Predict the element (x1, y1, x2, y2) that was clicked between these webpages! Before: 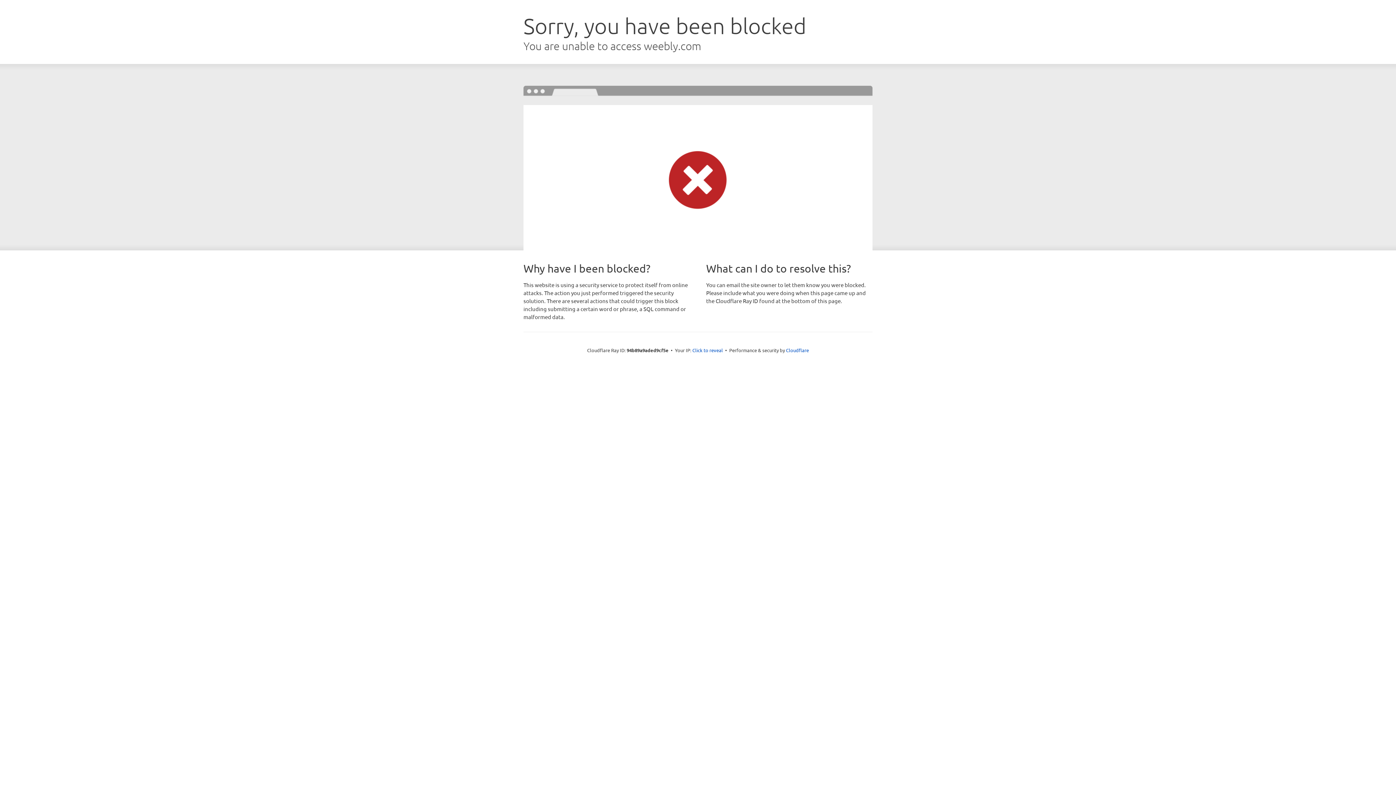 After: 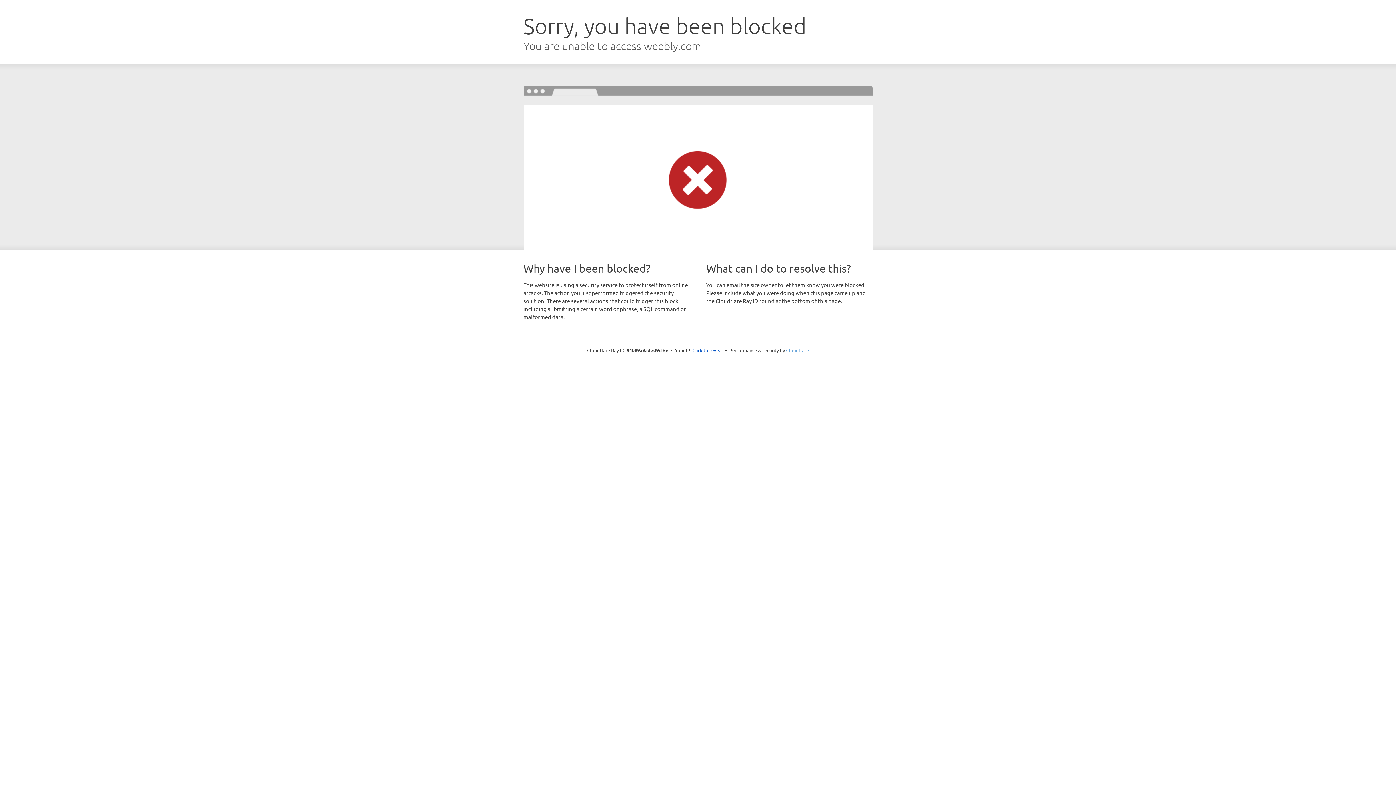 Action: label: Cloudflare bbox: (786, 347, 809, 353)